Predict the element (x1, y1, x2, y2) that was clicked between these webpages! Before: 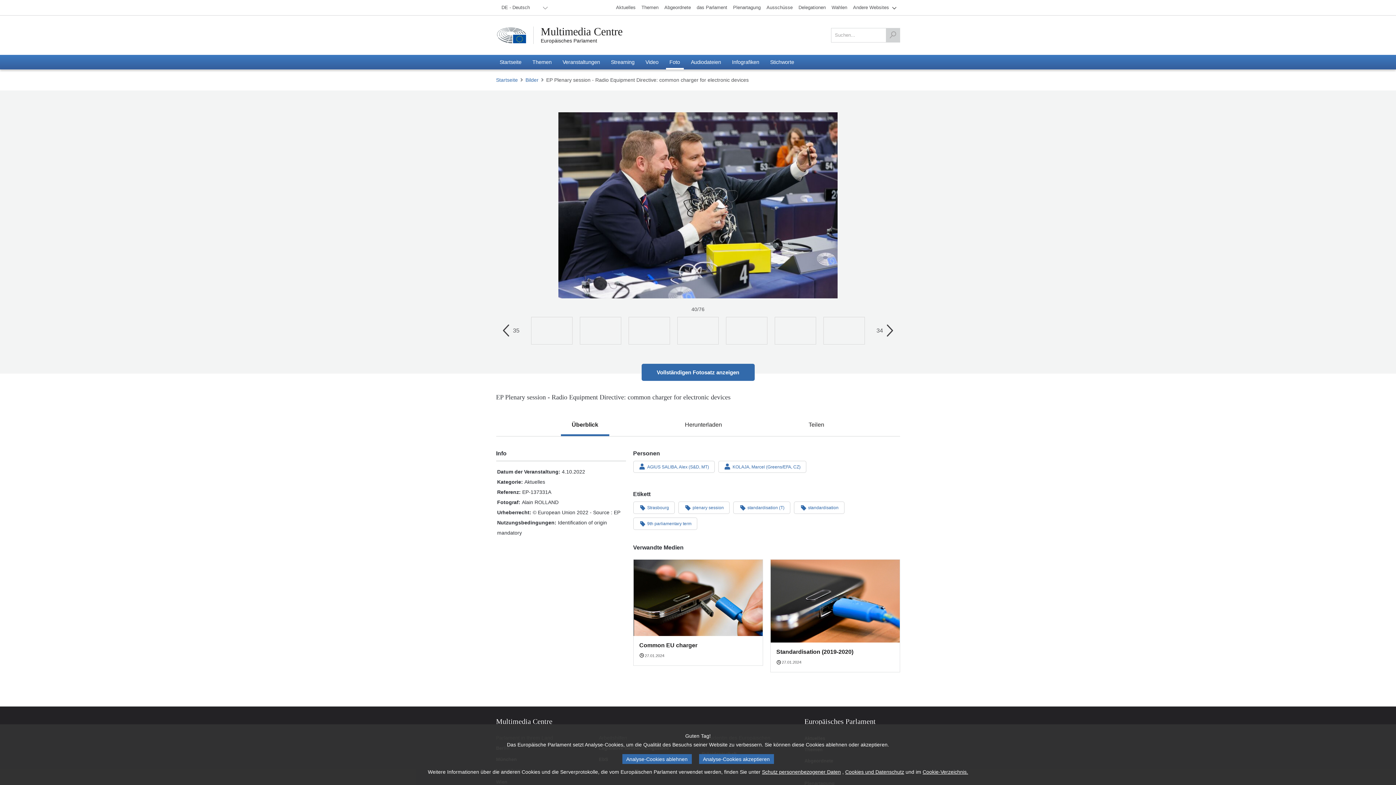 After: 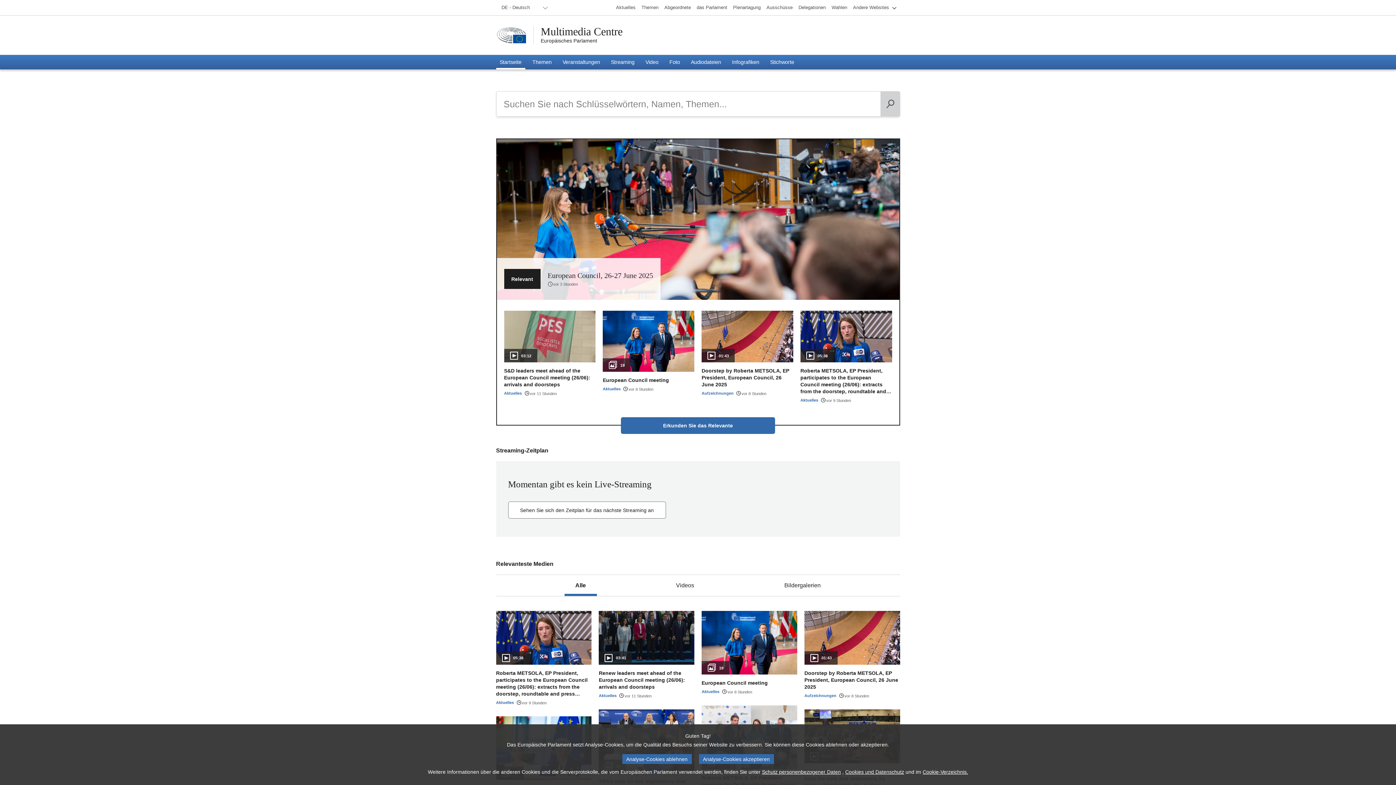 Action: label: Startseite bbox: (496, 76, 520, 83)